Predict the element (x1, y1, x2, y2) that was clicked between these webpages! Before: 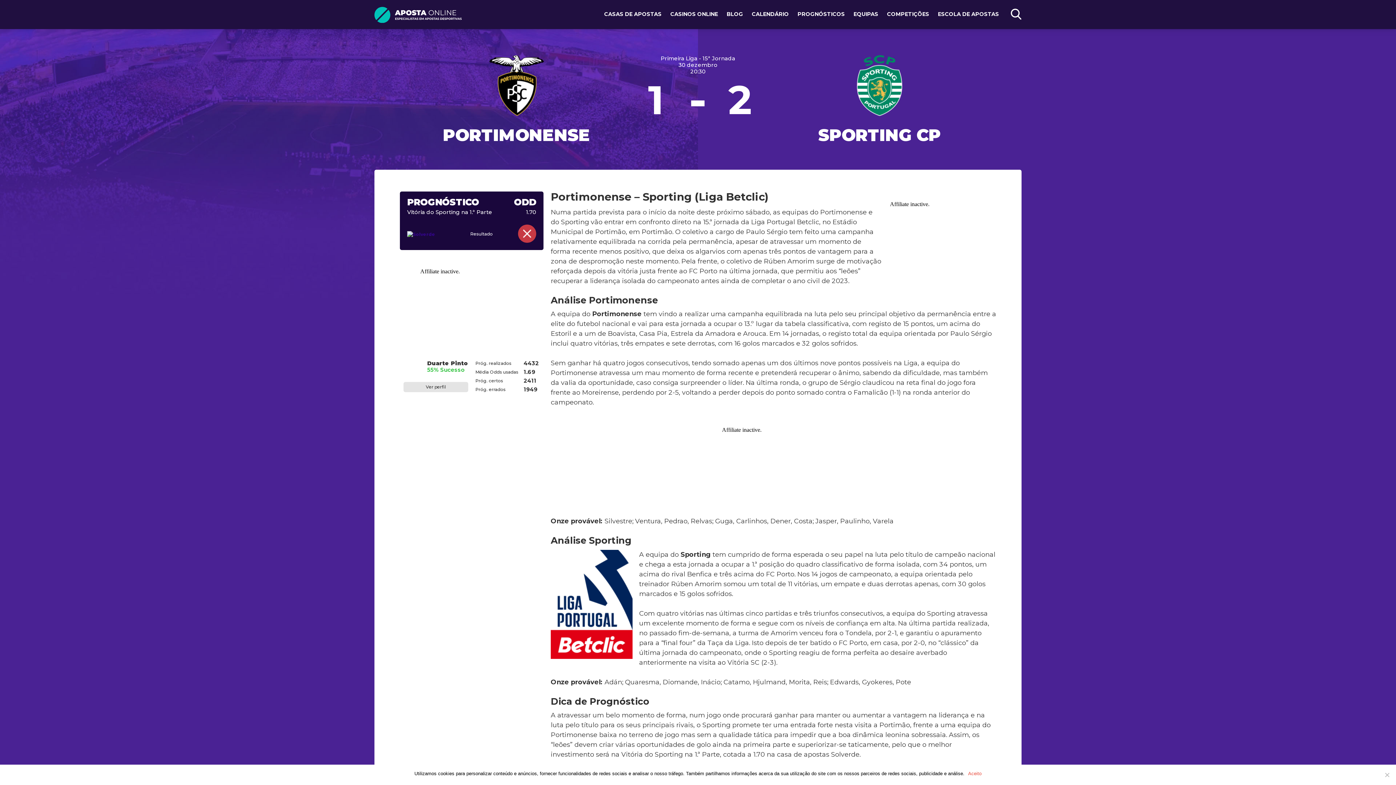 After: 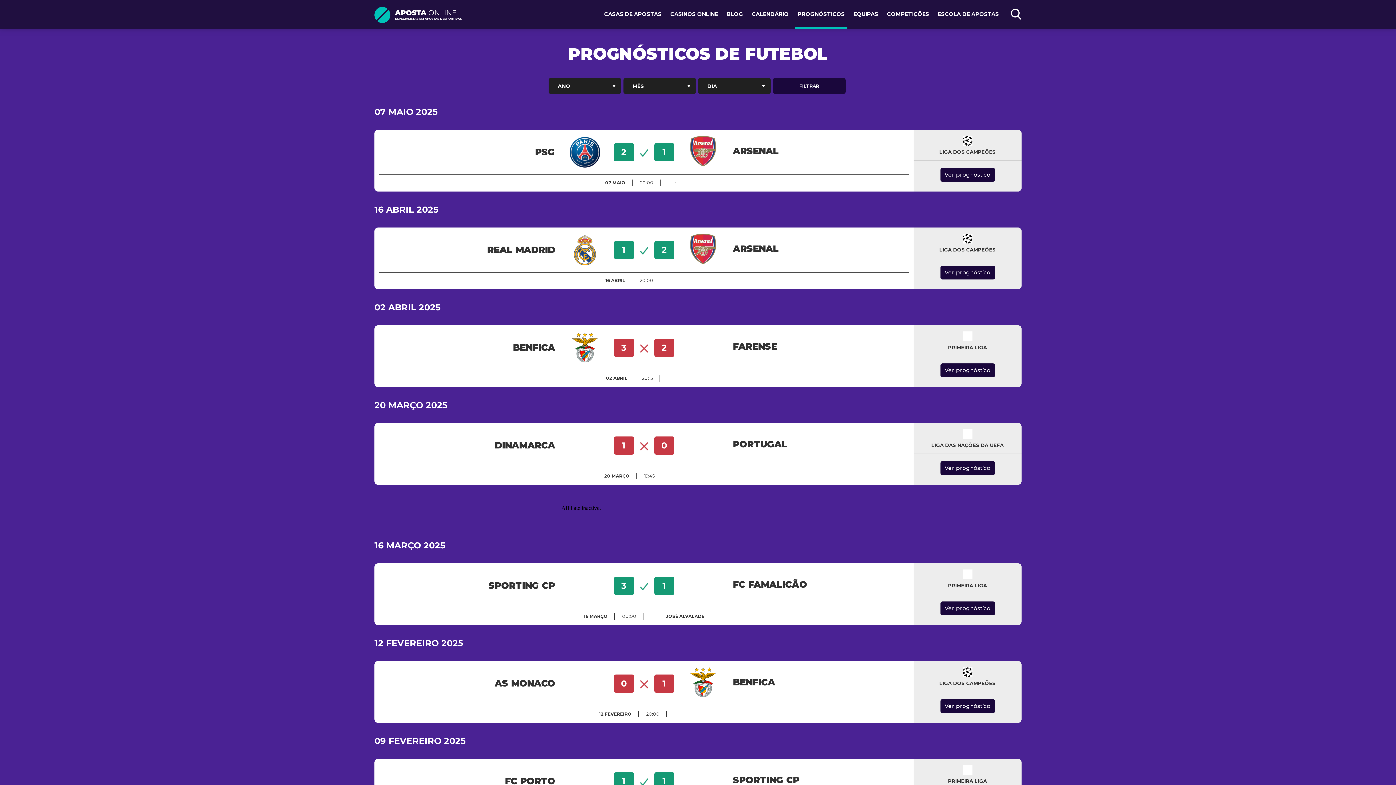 Action: bbox: (795, 0, 847, 27) label: PROGNÓSTICOS